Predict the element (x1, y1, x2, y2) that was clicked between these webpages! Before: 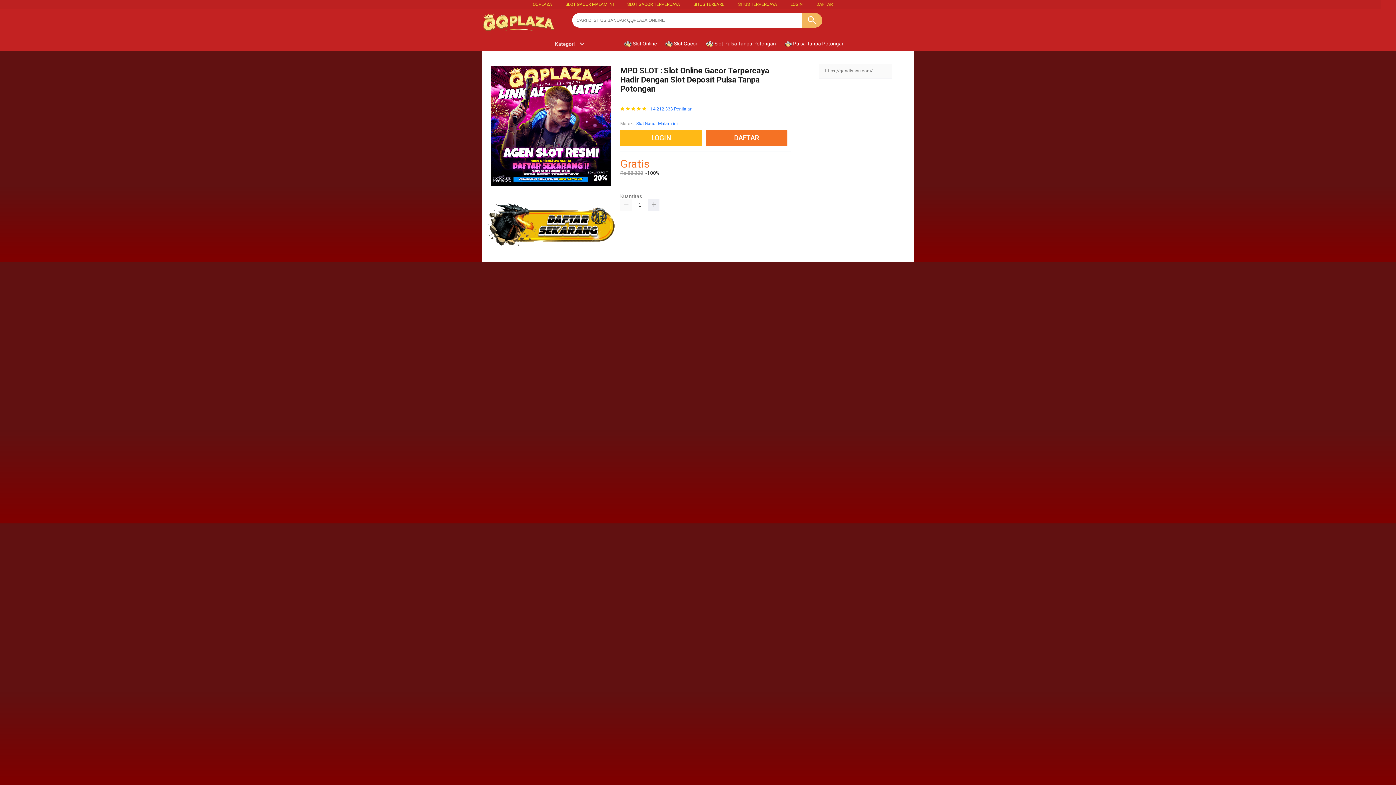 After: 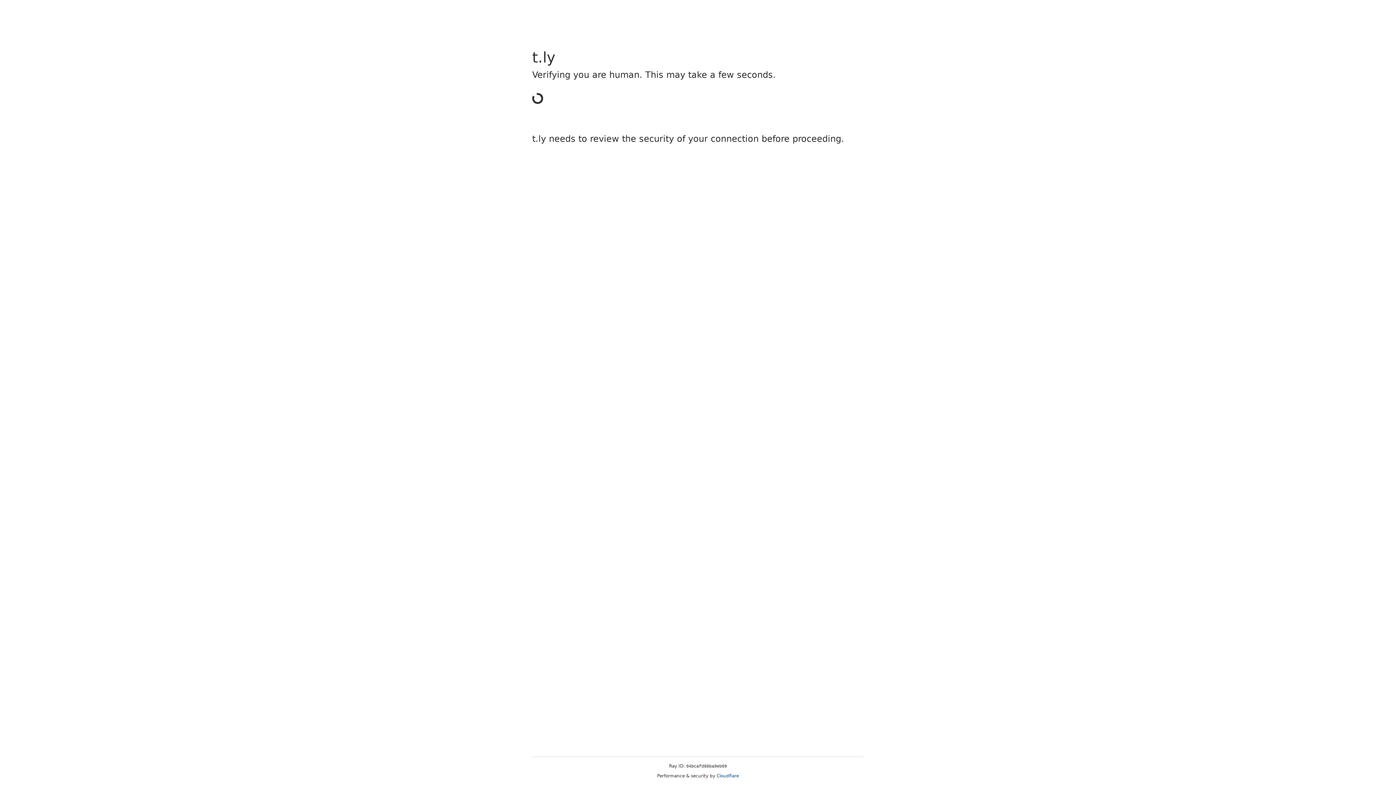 Action: bbox: (790, 1, 803, 6) label: LOGIN